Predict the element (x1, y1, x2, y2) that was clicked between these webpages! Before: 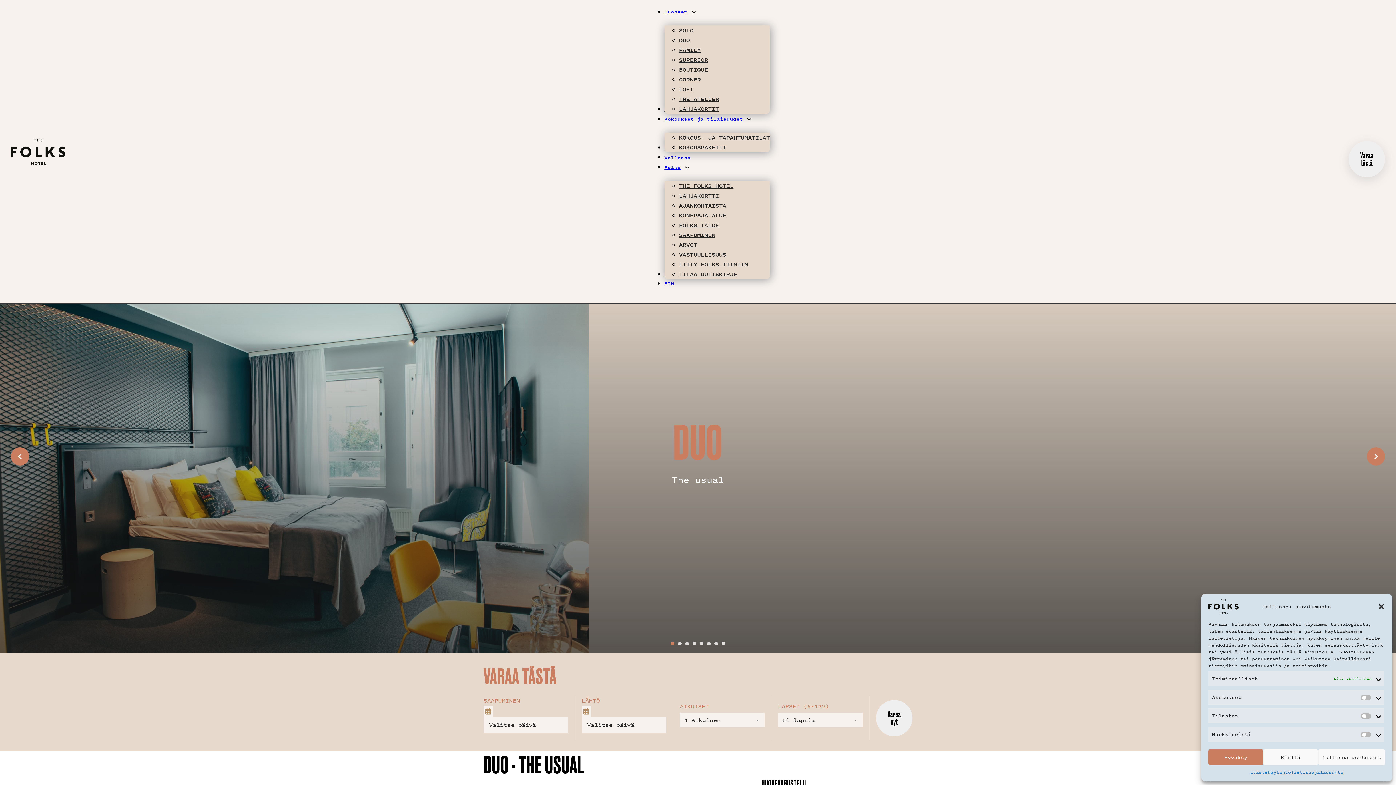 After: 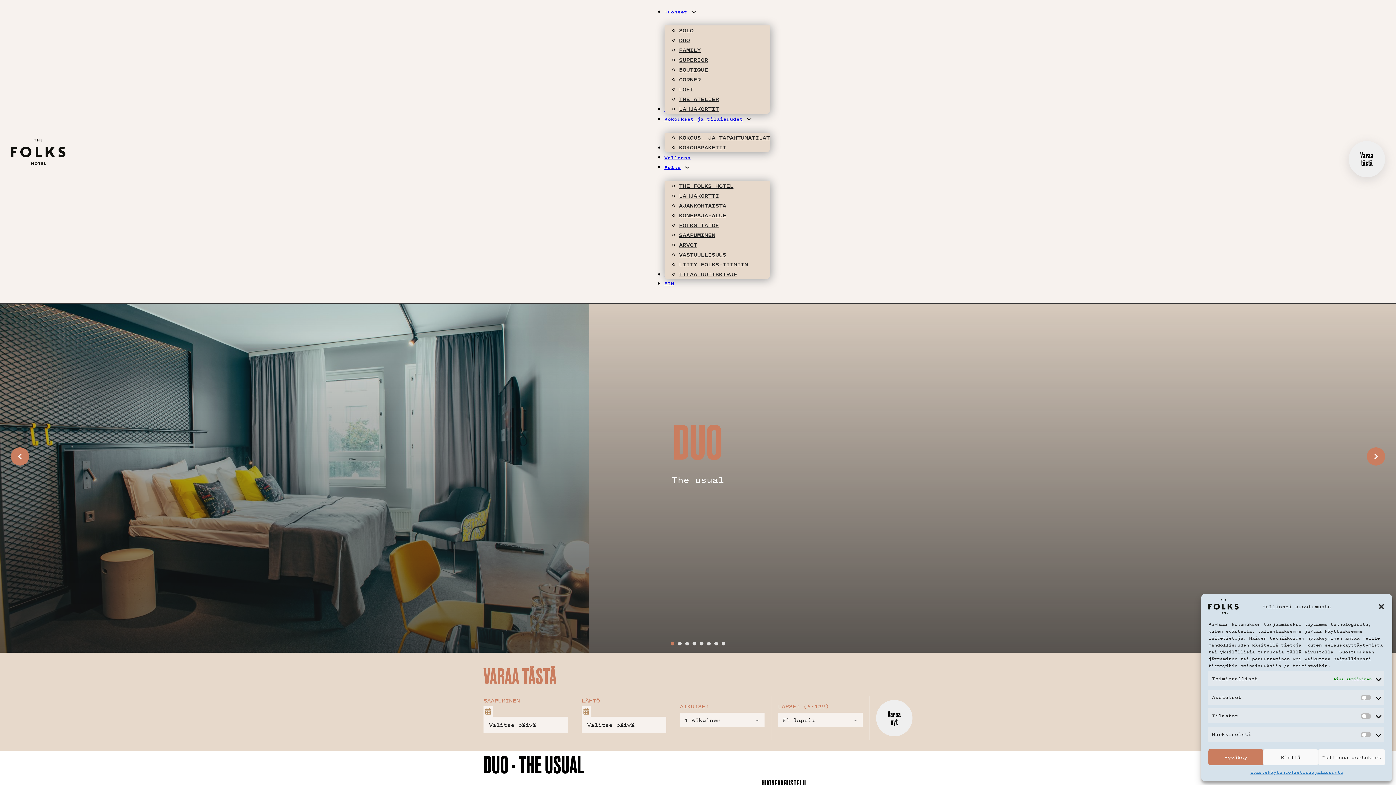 Action: bbox: (664, 280, 770, 287) label: FIN